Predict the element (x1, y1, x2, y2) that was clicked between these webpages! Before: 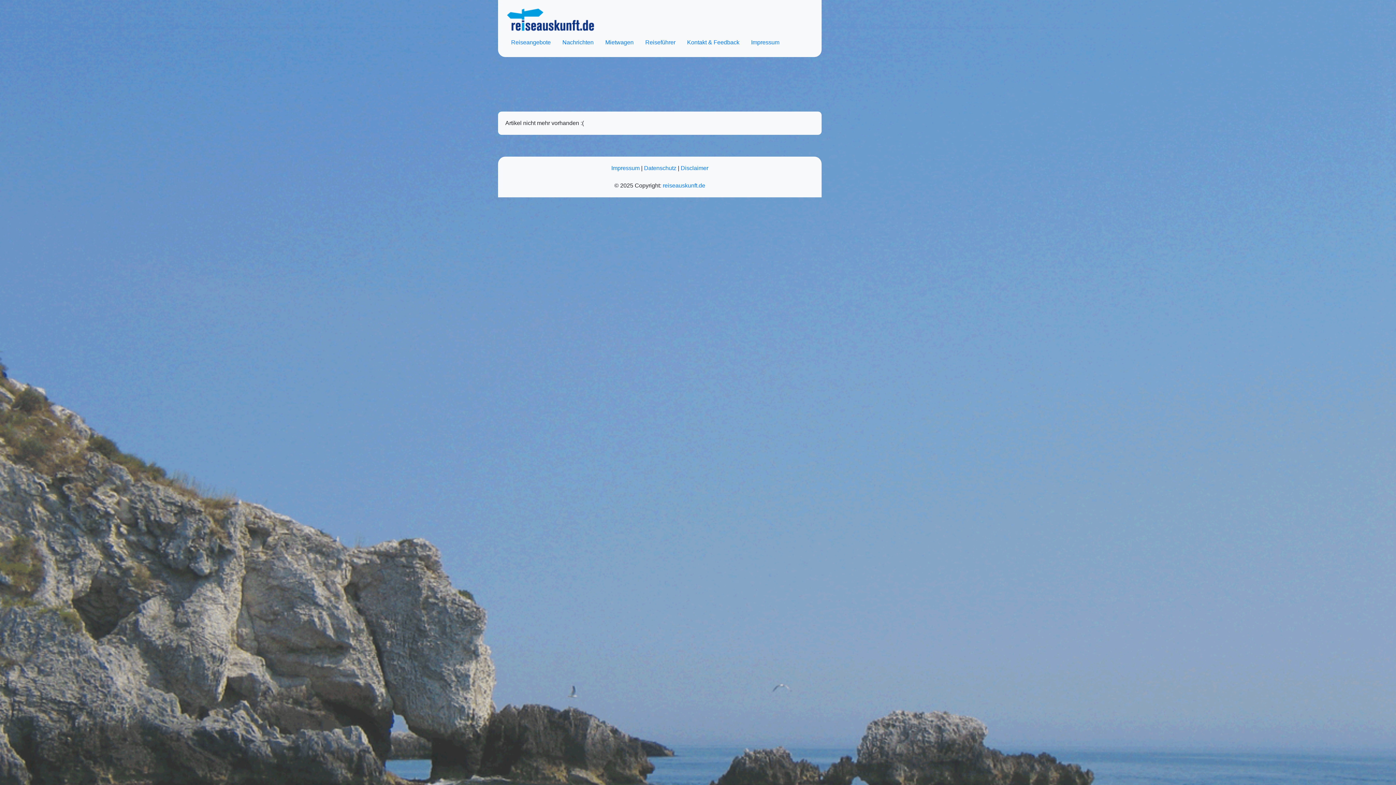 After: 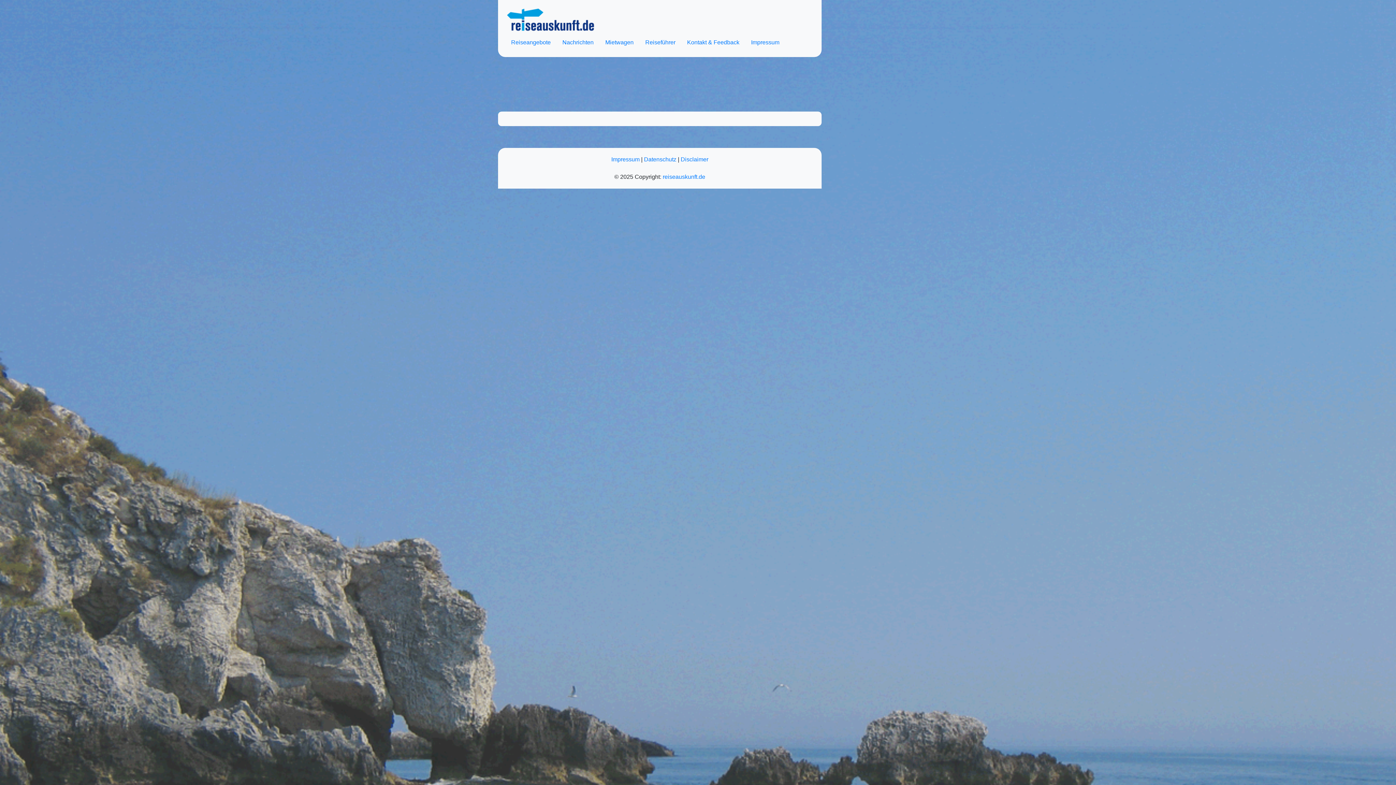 Action: label: Reiseangebote bbox: (505, 35, 556, 49)